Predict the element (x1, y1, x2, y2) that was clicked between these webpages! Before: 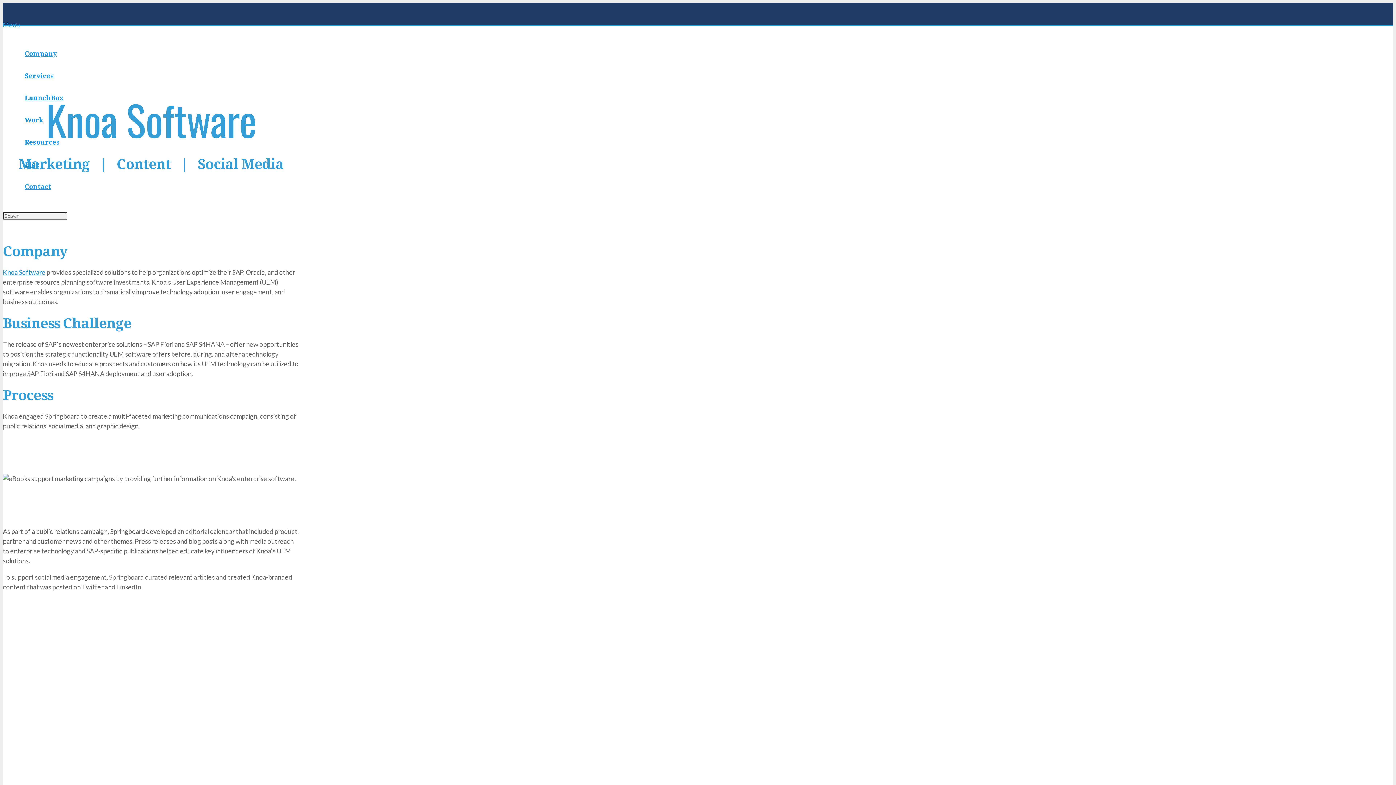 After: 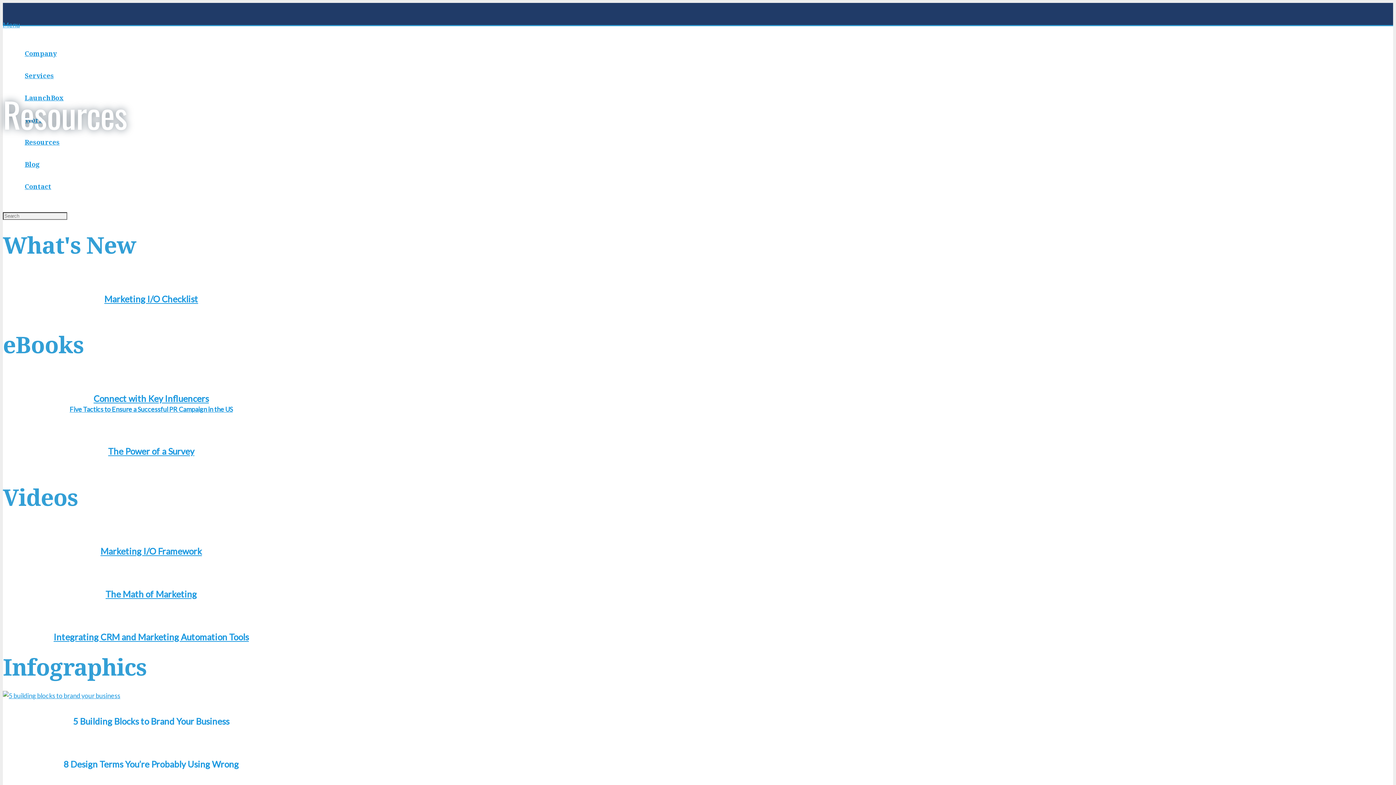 Action: bbox: (17, 137, 66, 146) label: Resources